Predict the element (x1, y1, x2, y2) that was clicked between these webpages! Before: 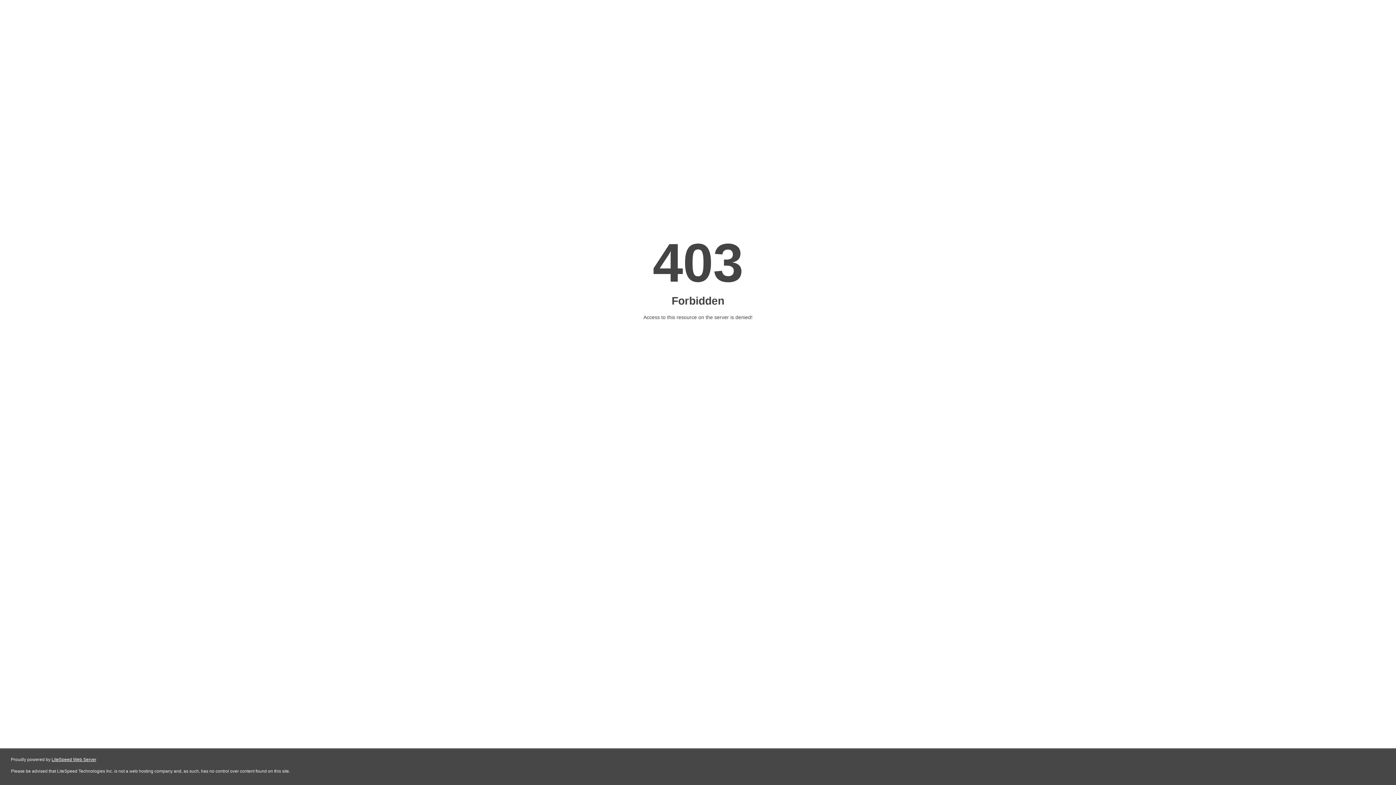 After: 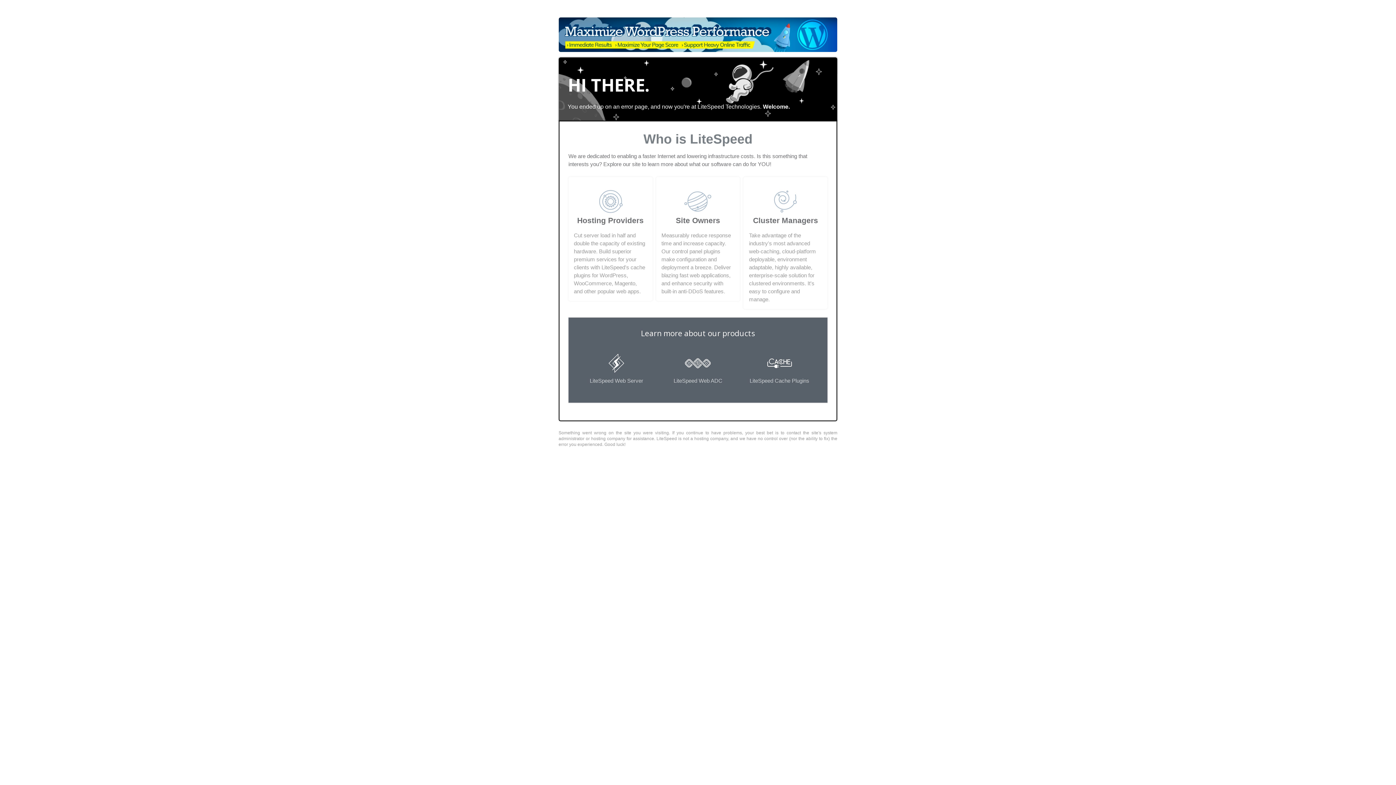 Action: label: LiteSpeed Web Server bbox: (51, 757, 96, 762)